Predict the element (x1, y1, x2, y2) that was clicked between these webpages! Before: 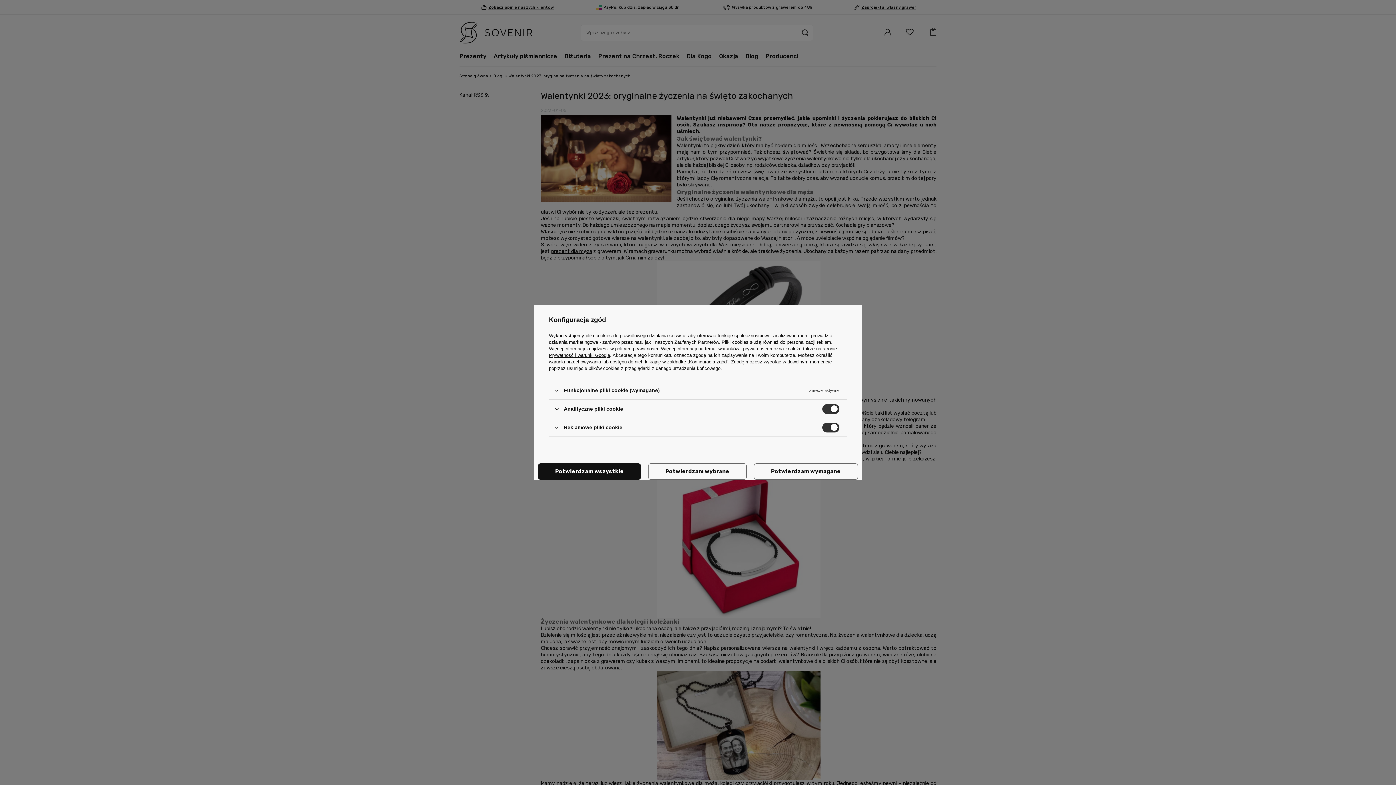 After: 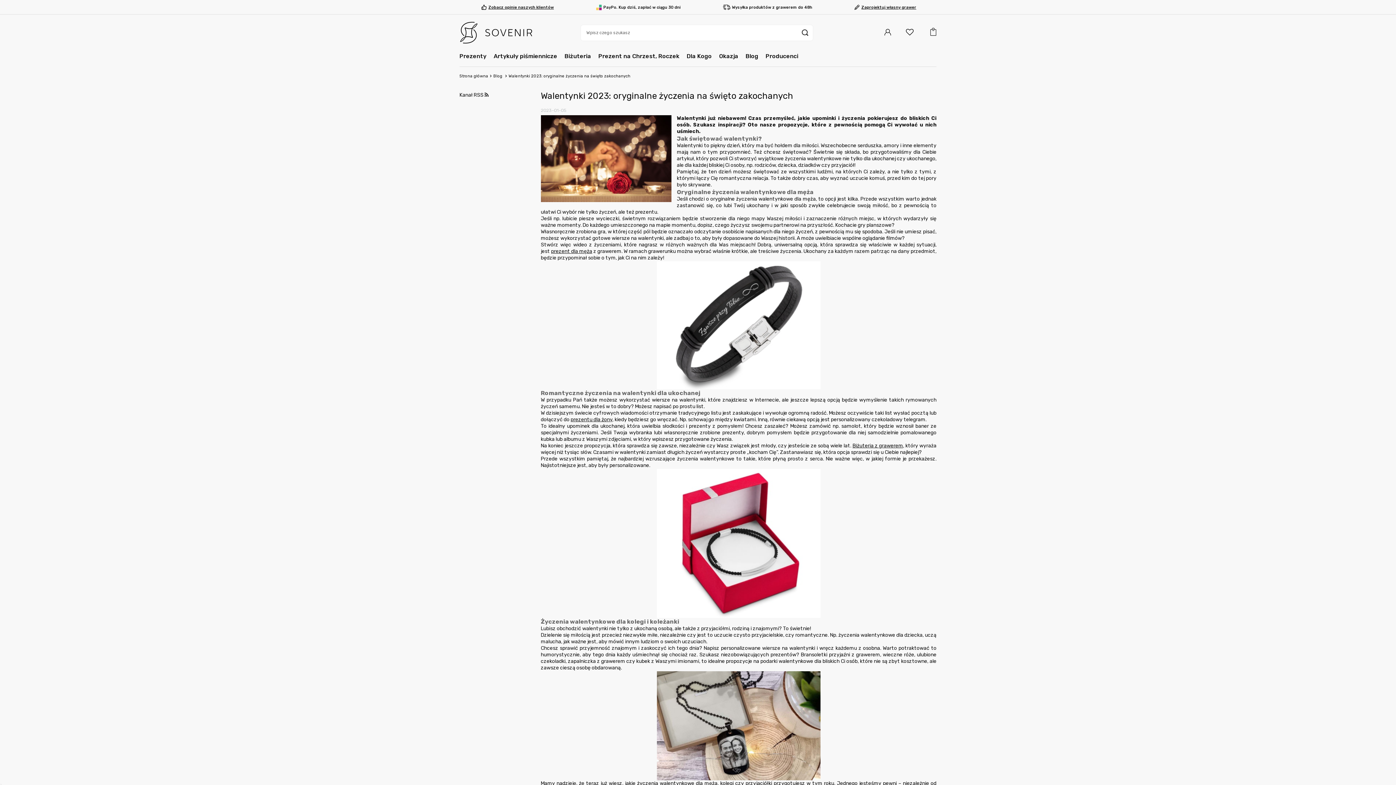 Action: label: Potwierdzam wszystkie bbox: (538, 463, 641, 480)